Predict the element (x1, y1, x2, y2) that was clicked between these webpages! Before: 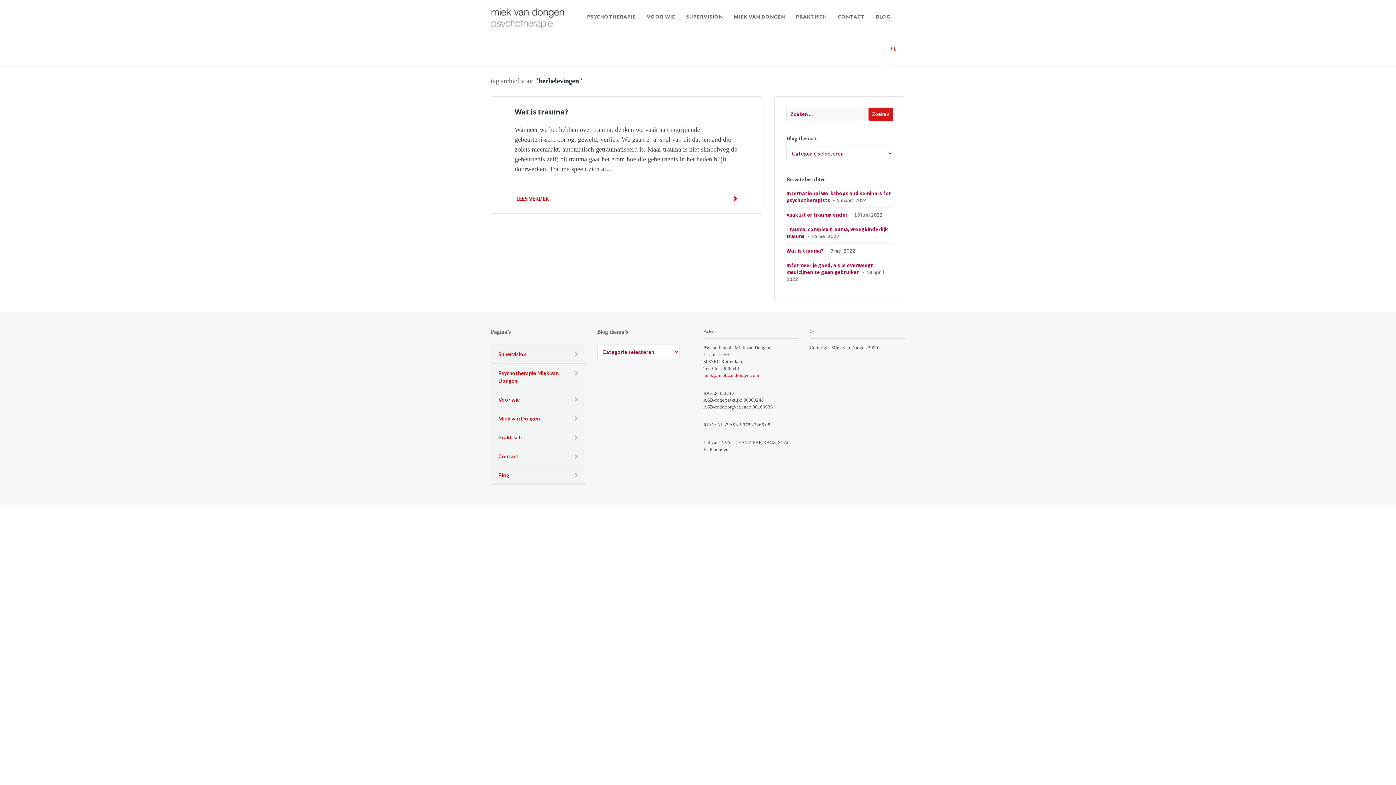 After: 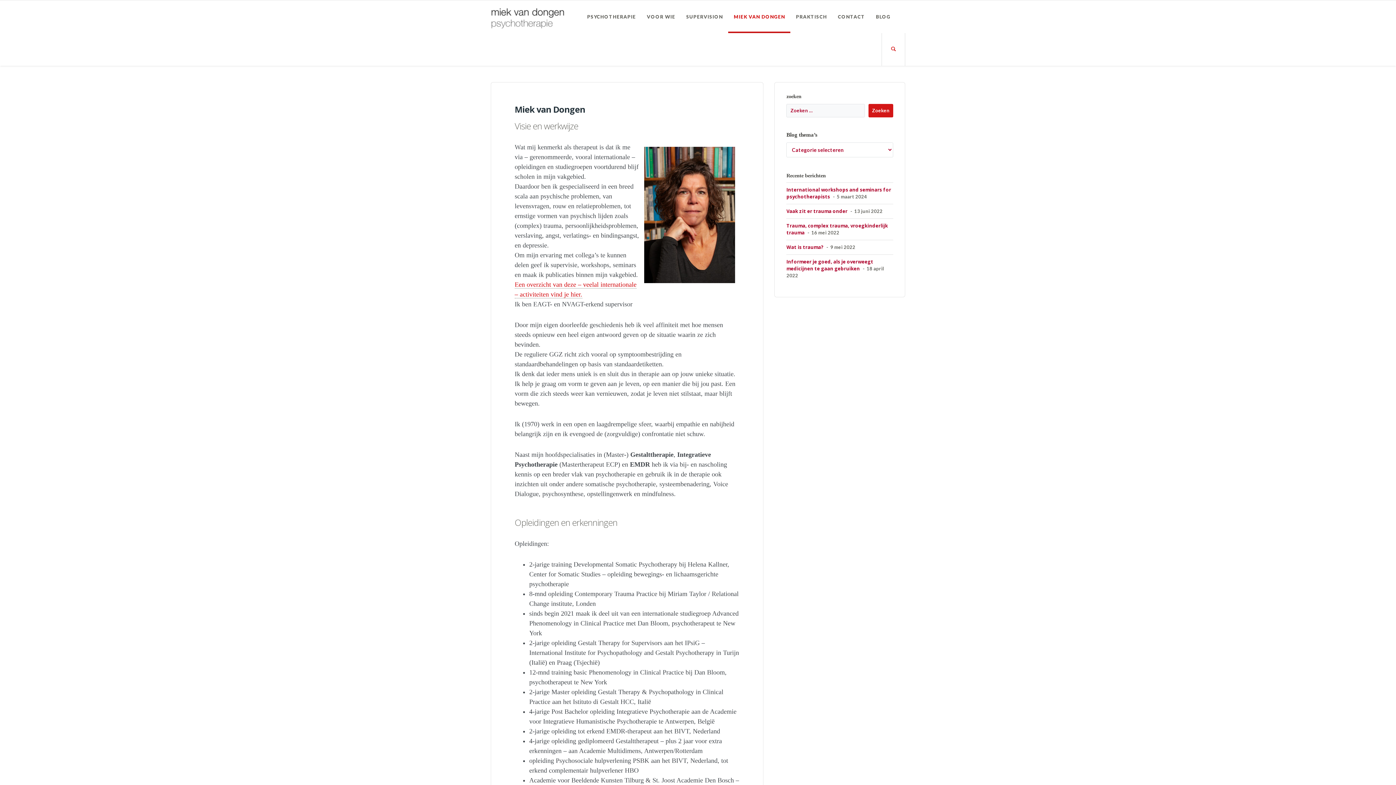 Action: bbox: (498, 414, 540, 422) label: Miek van Dongen